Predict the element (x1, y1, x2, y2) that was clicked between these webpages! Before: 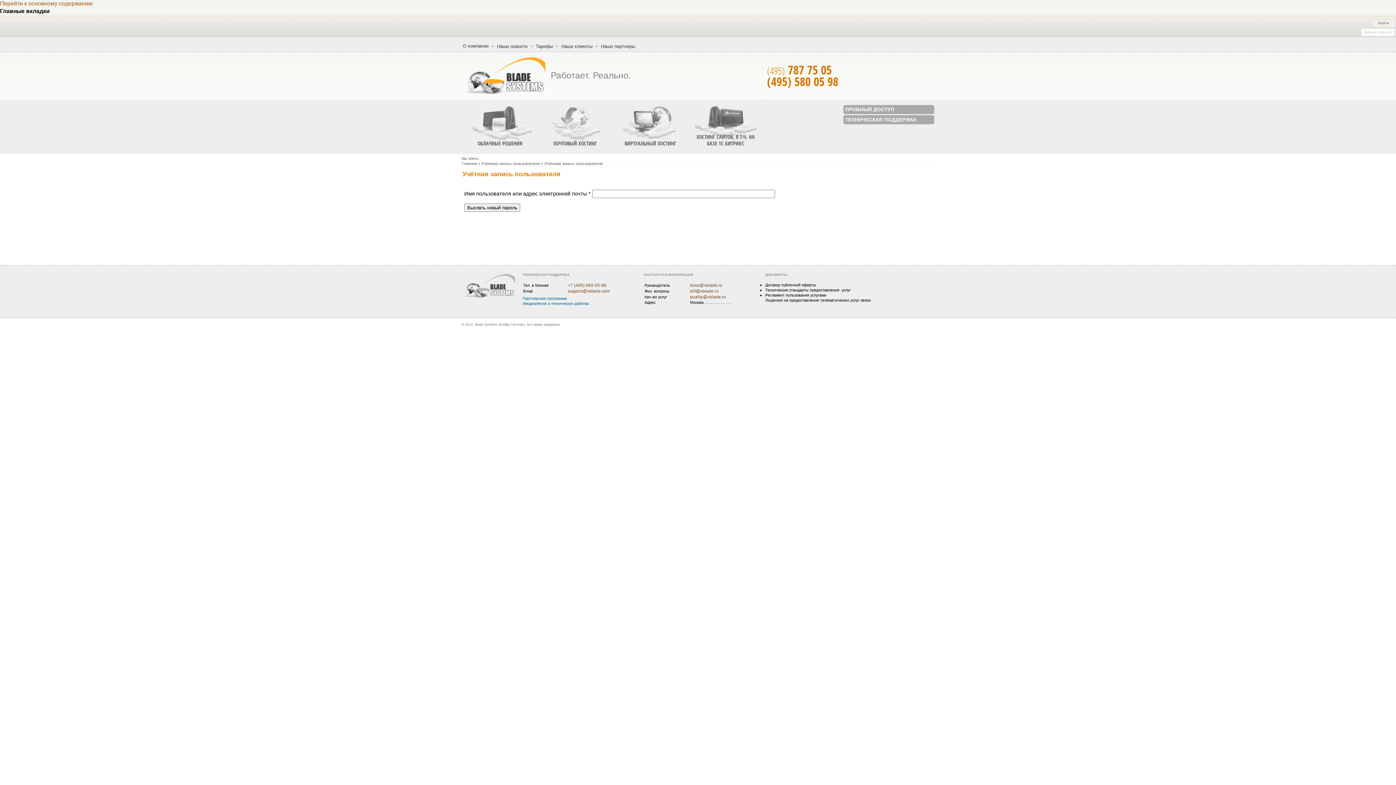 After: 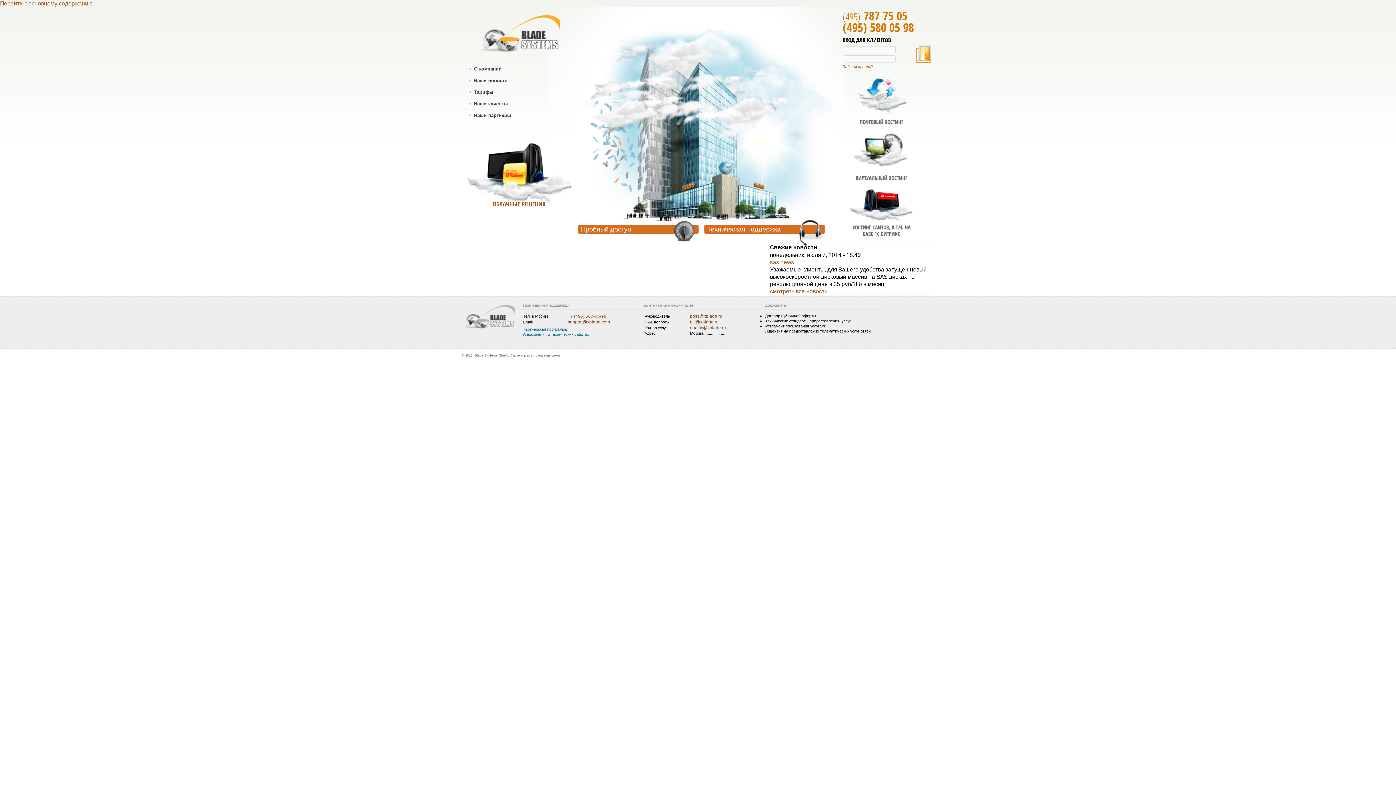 Action: bbox: (461, 56, 547, 96)